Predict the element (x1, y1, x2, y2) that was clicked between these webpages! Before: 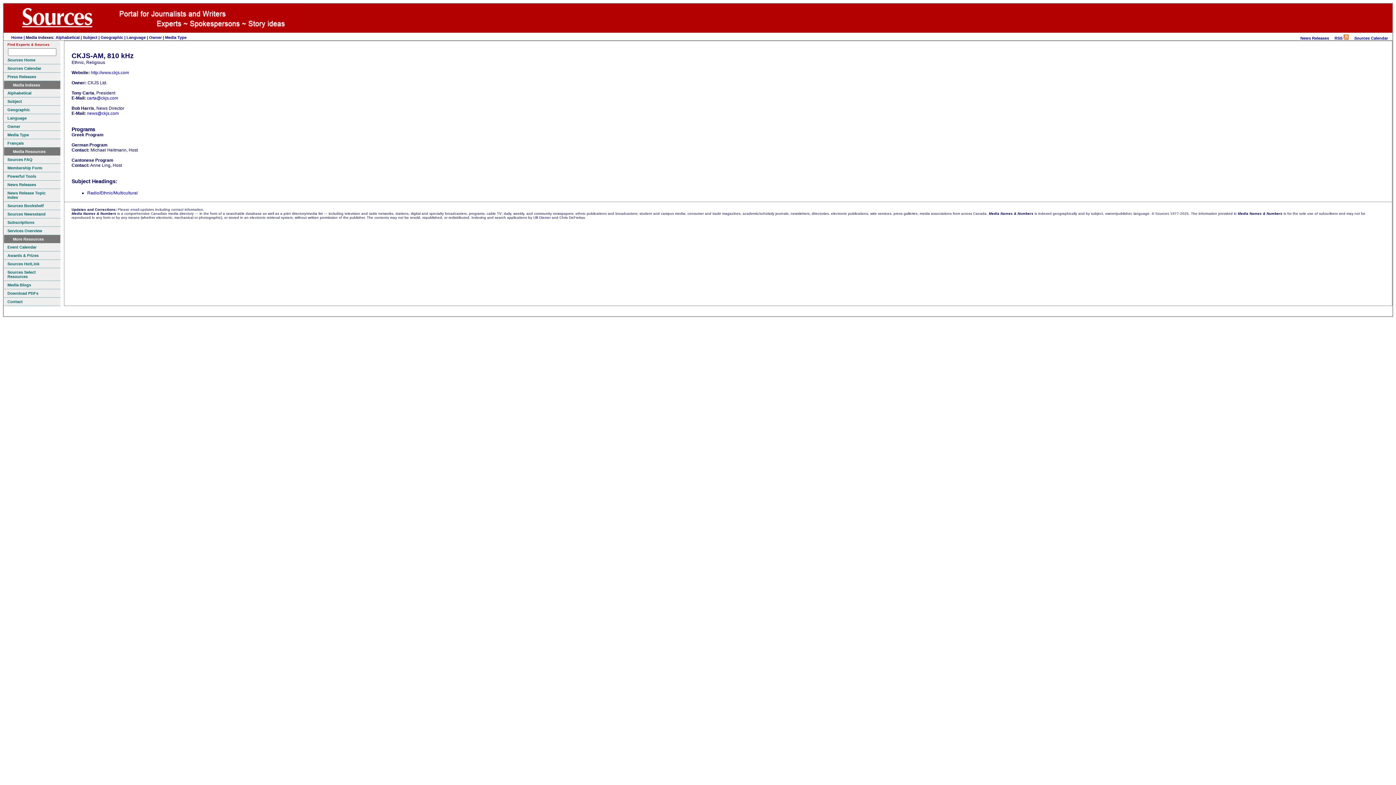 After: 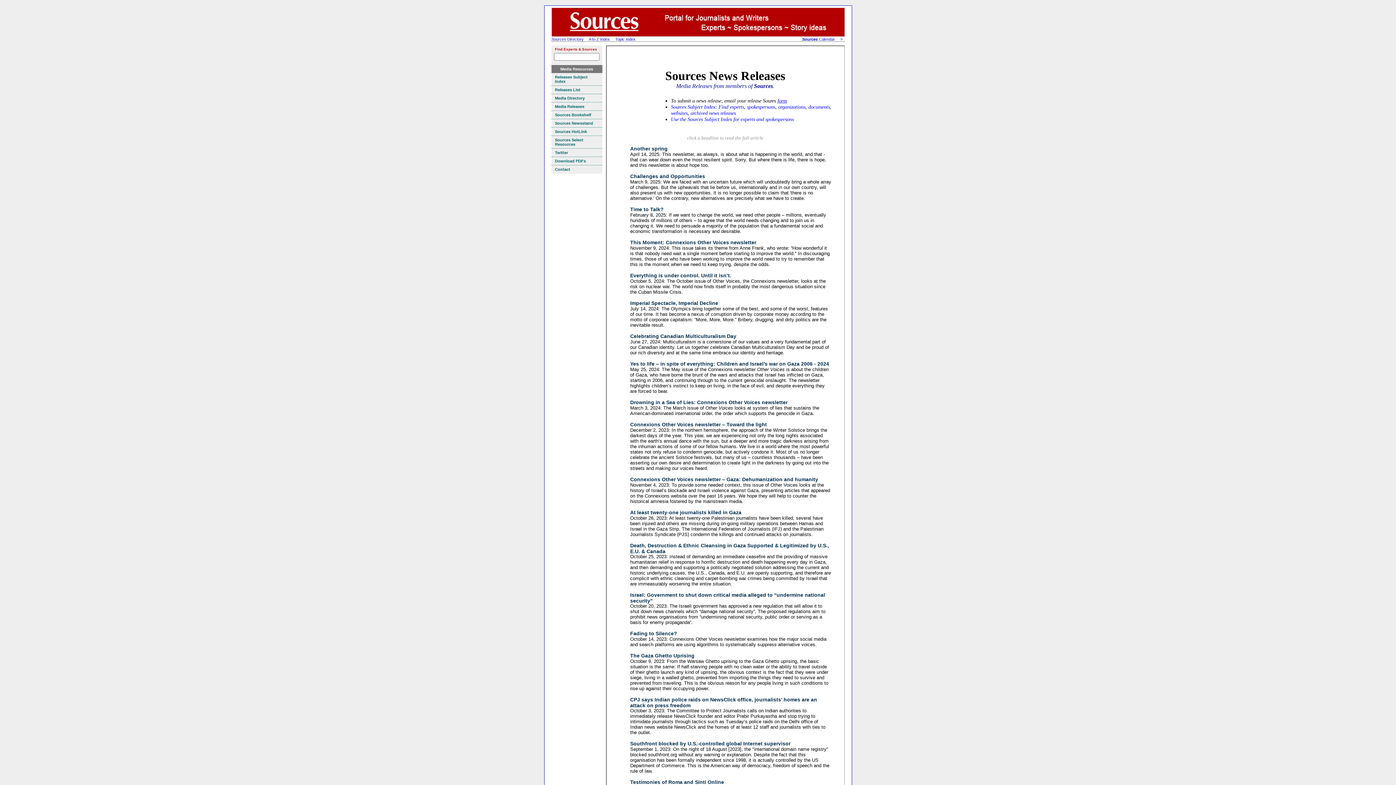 Action: bbox: (3, 180, 60, 189) label: News Releases
